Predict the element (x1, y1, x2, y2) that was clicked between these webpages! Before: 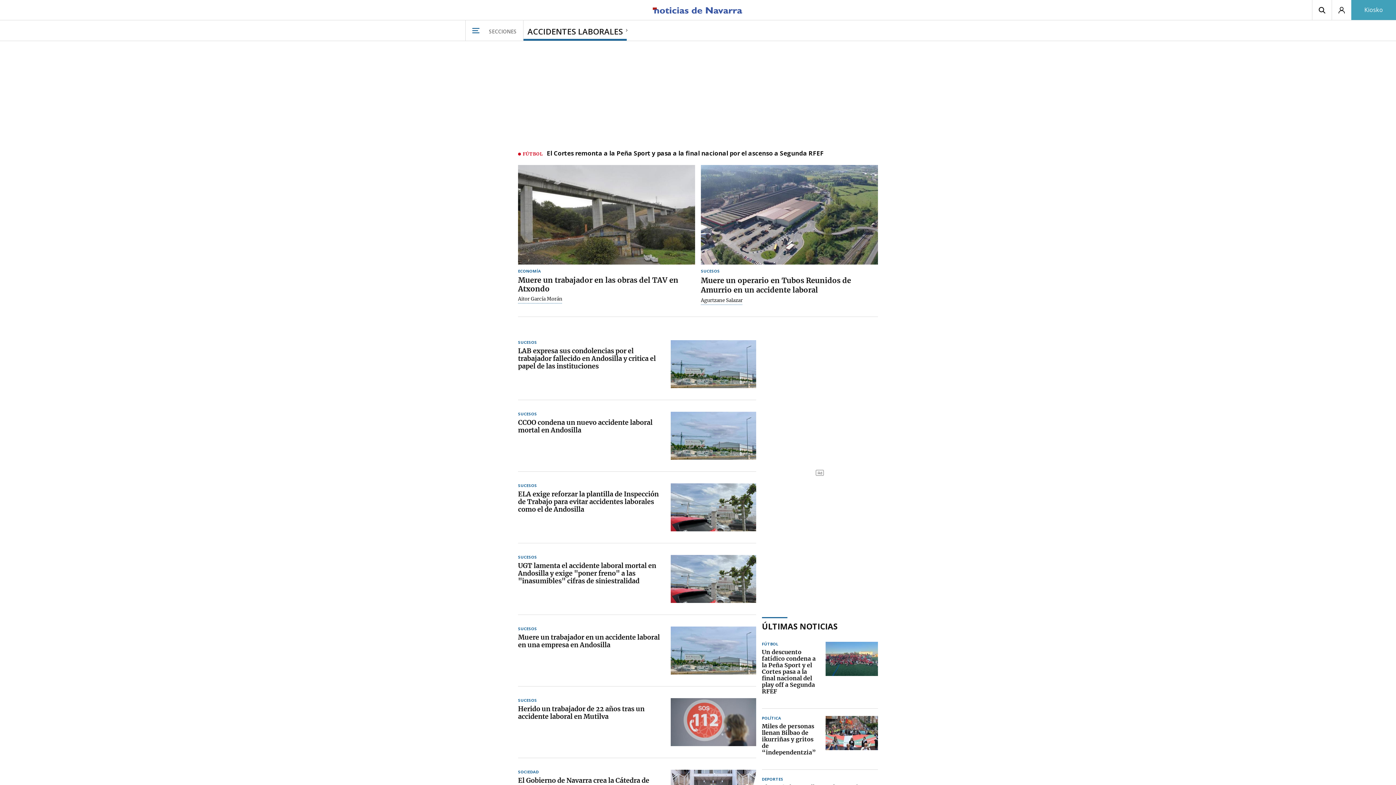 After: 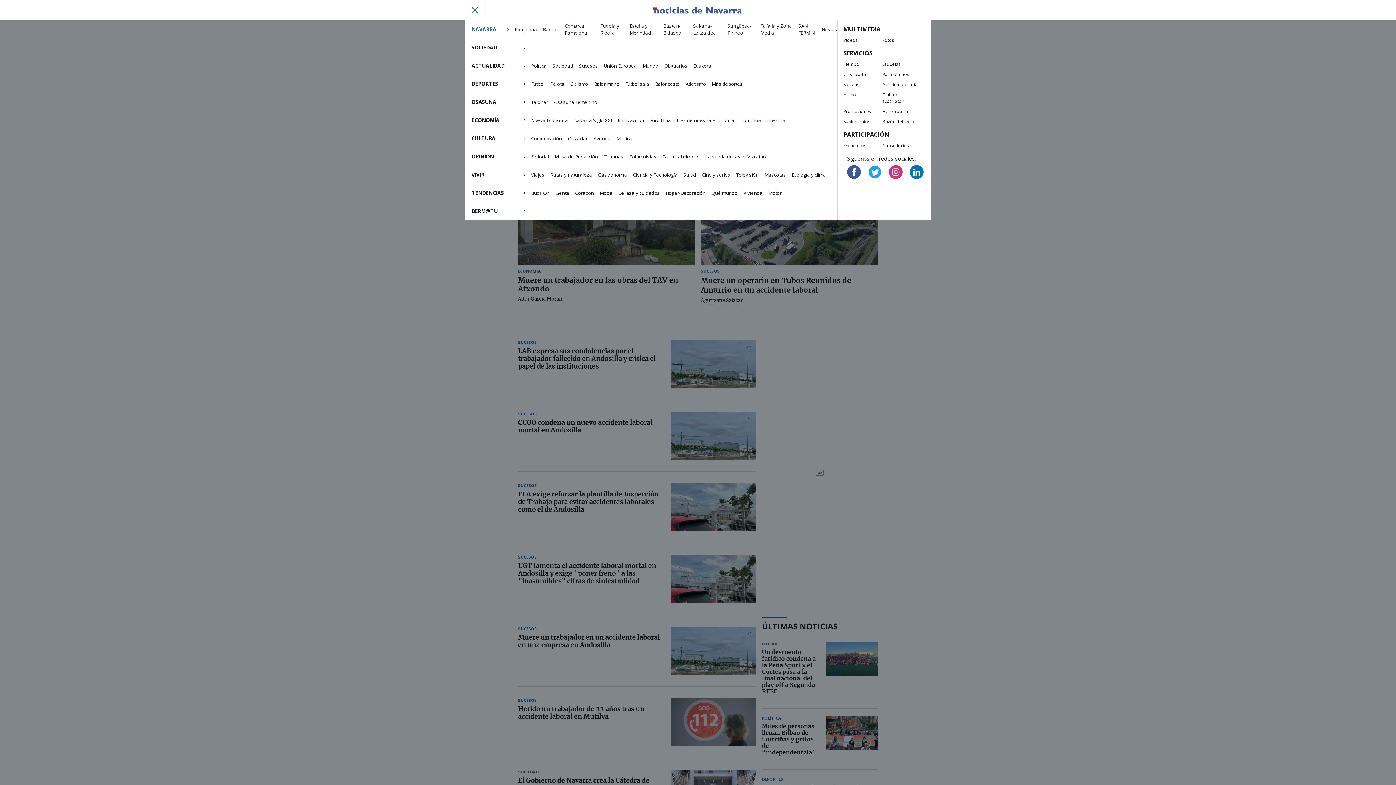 Action: label: SECCIONES bbox: (465, 20, 523, 40)